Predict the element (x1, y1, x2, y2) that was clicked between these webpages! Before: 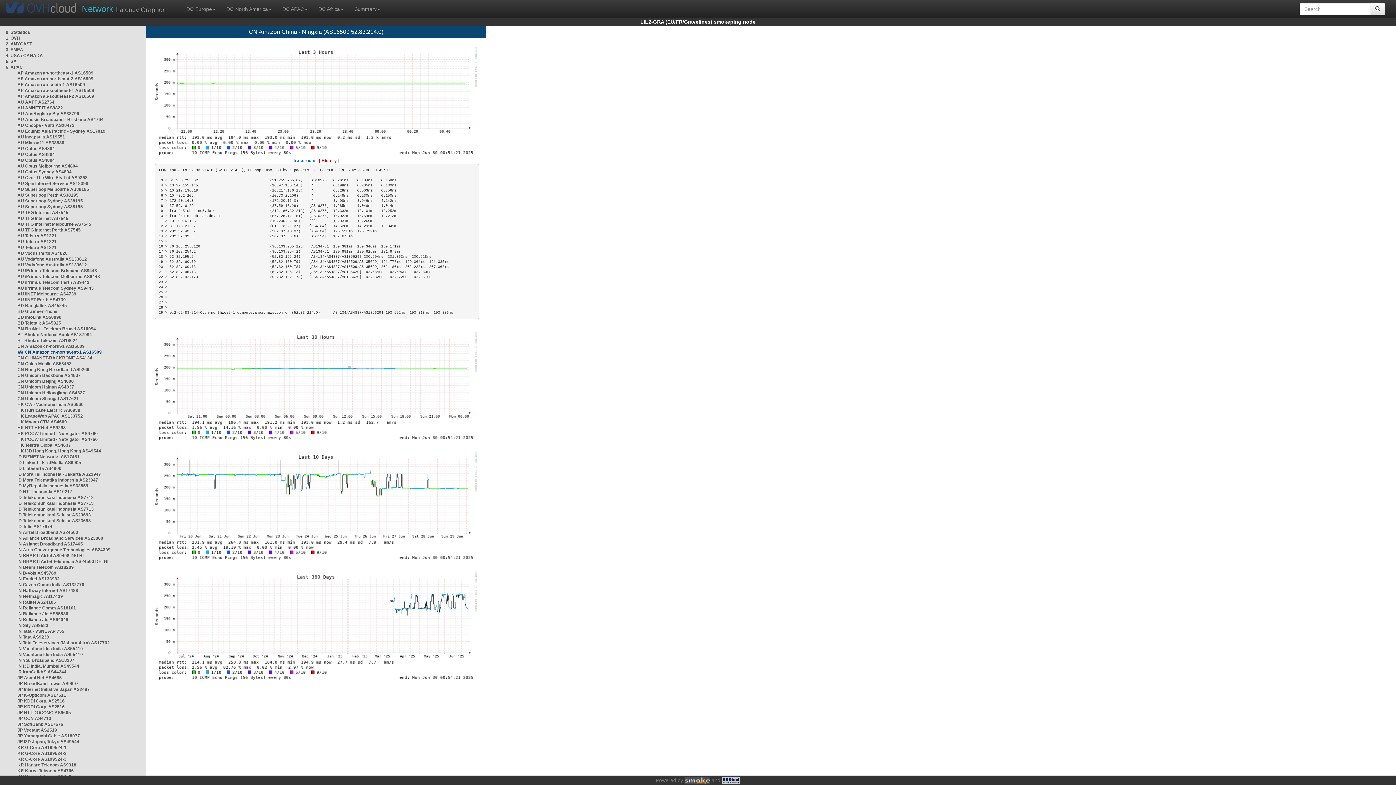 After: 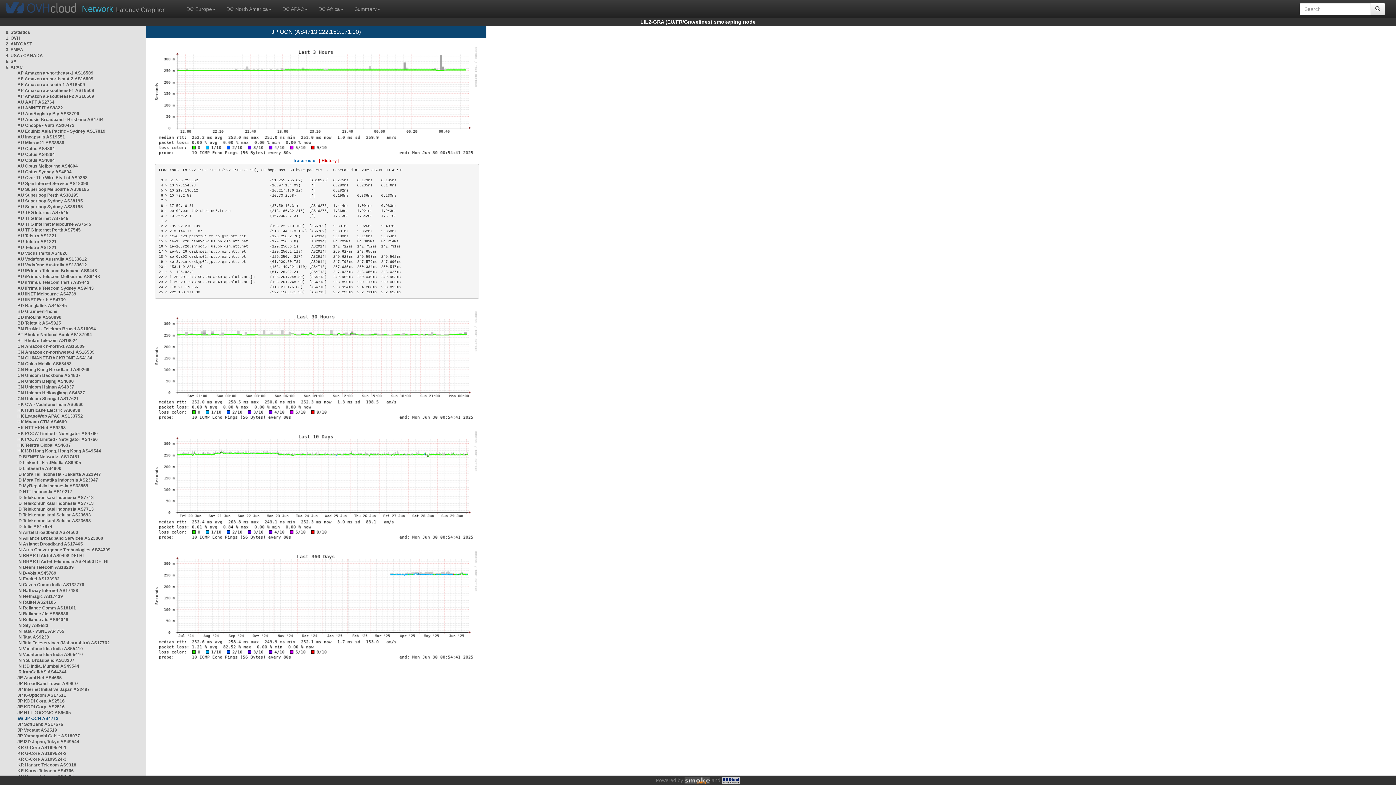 Action: bbox: (17, 716, 51, 721) label: JP OCN AS4713